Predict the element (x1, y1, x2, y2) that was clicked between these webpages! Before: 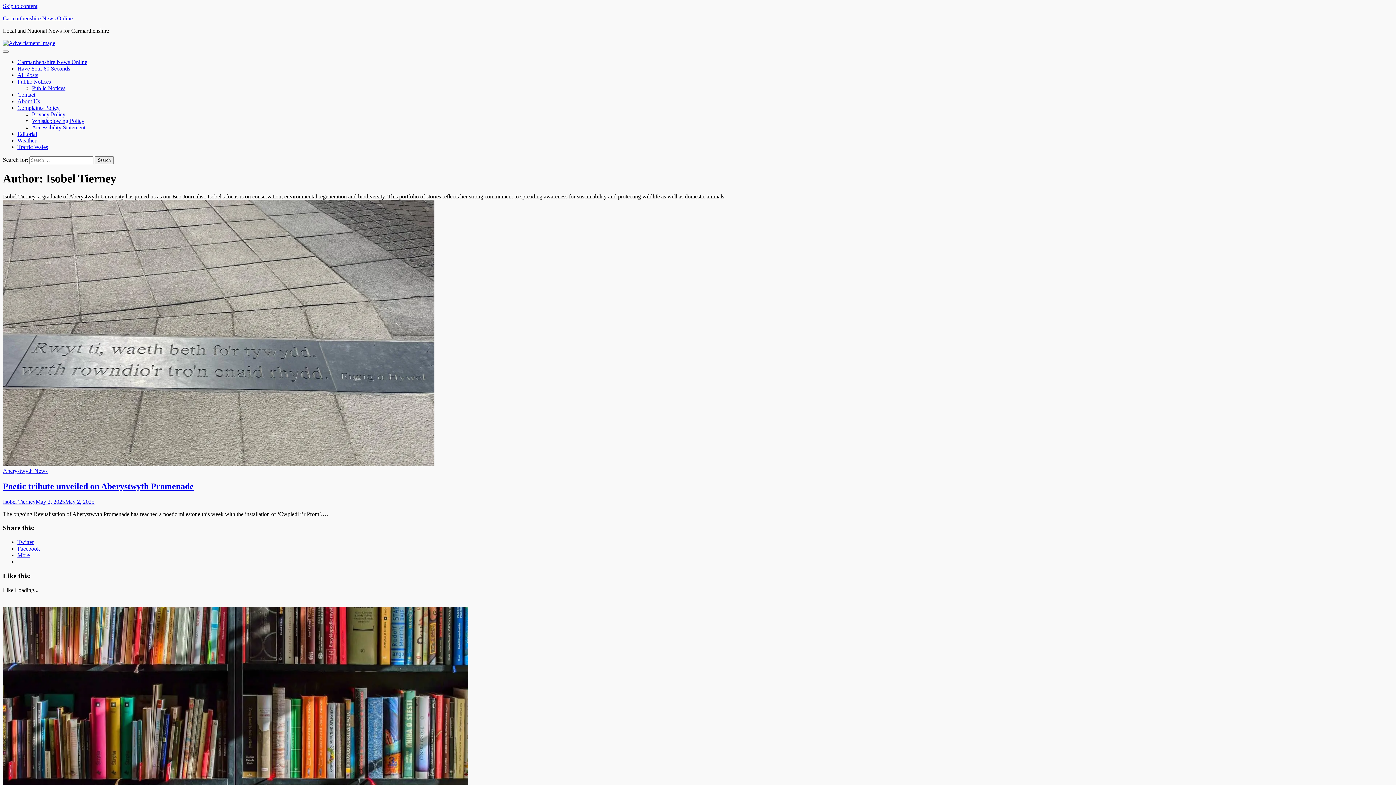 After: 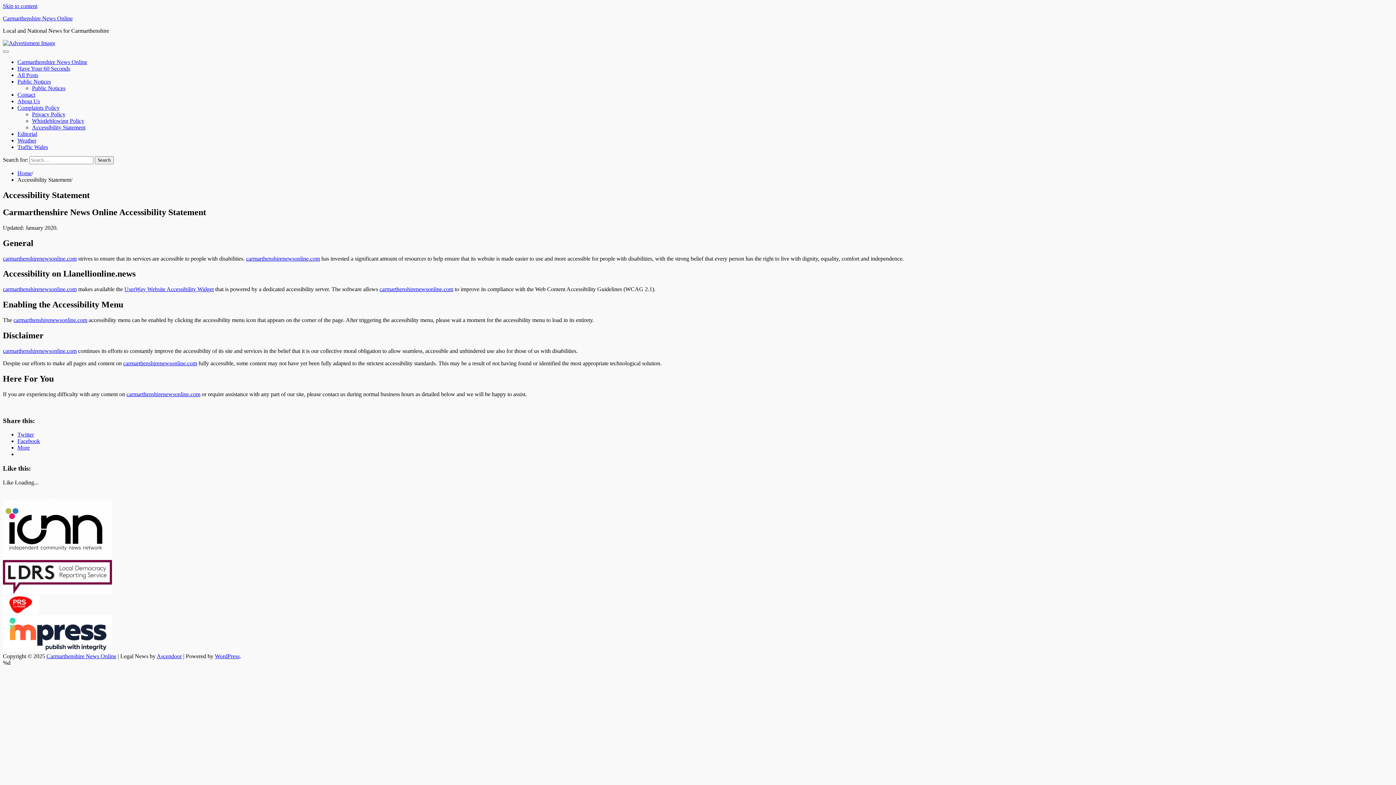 Action: bbox: (32, 124, 85, 130) label: Accessibility Statement